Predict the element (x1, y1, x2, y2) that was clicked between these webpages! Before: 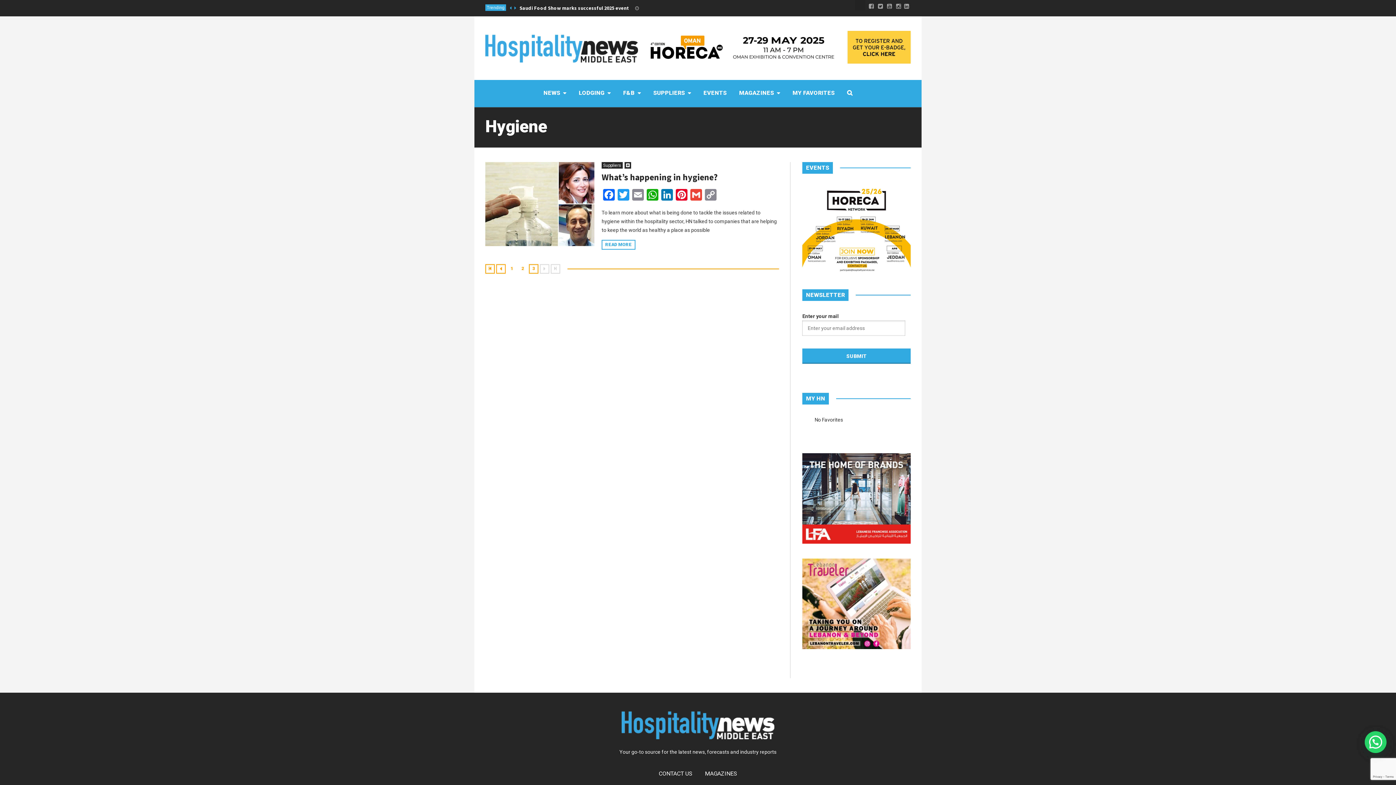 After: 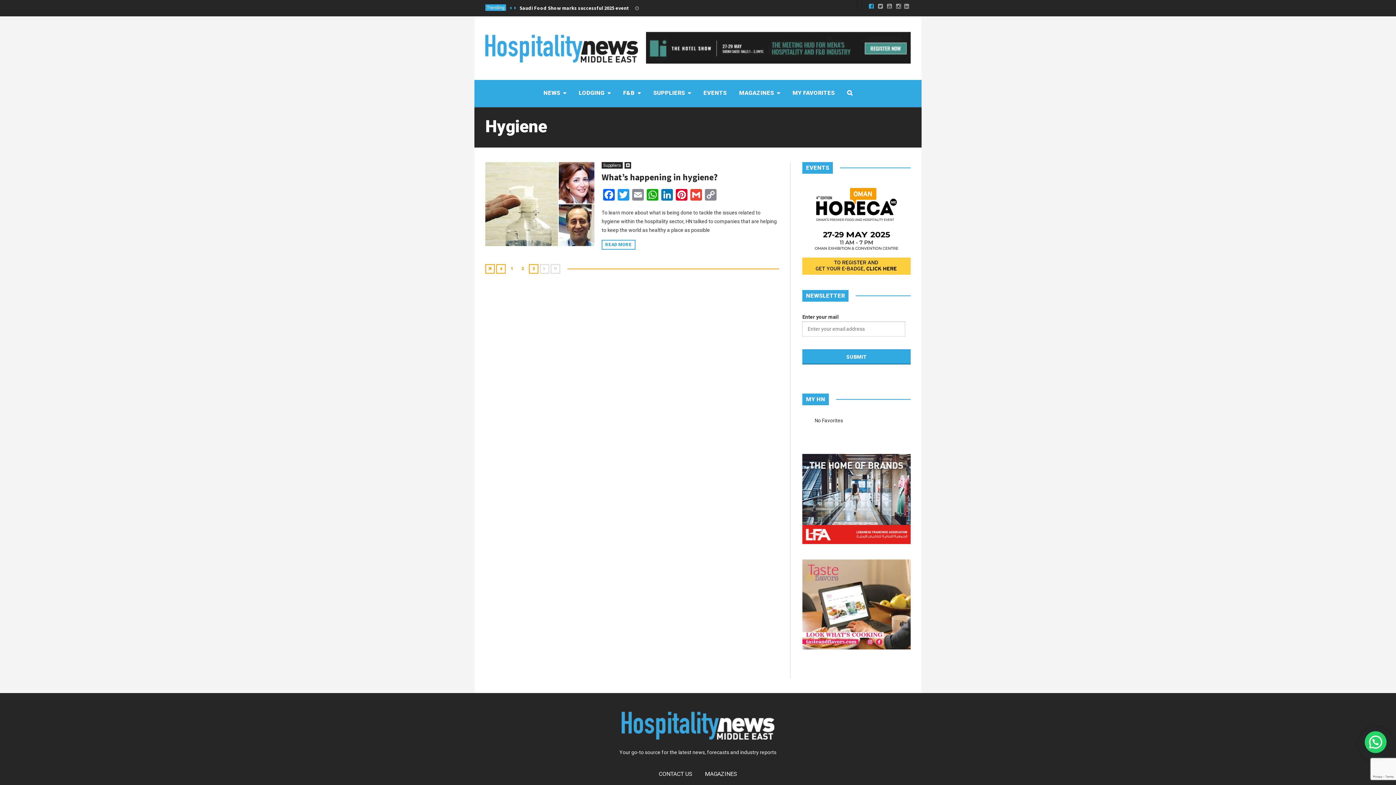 Action: bbox: (867, 3, 875, 9)